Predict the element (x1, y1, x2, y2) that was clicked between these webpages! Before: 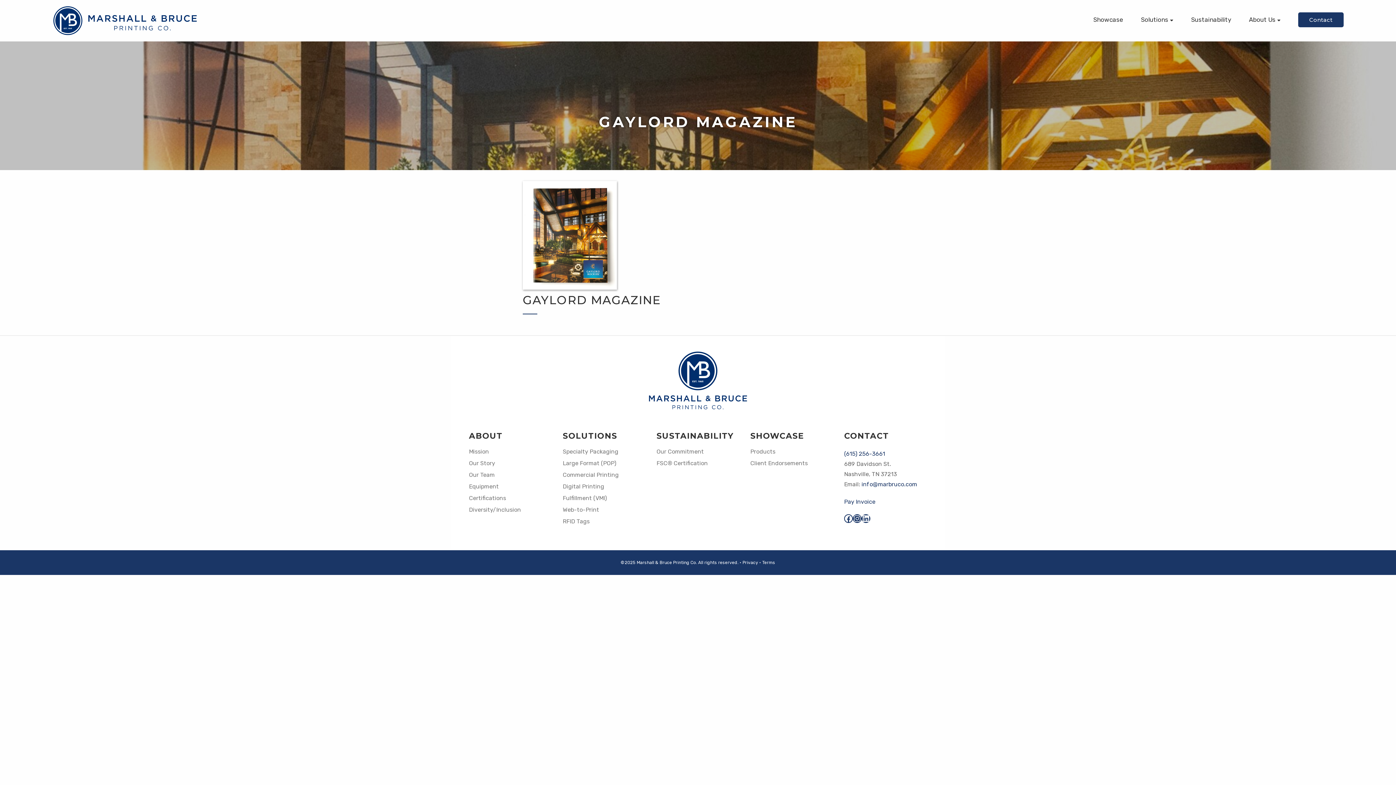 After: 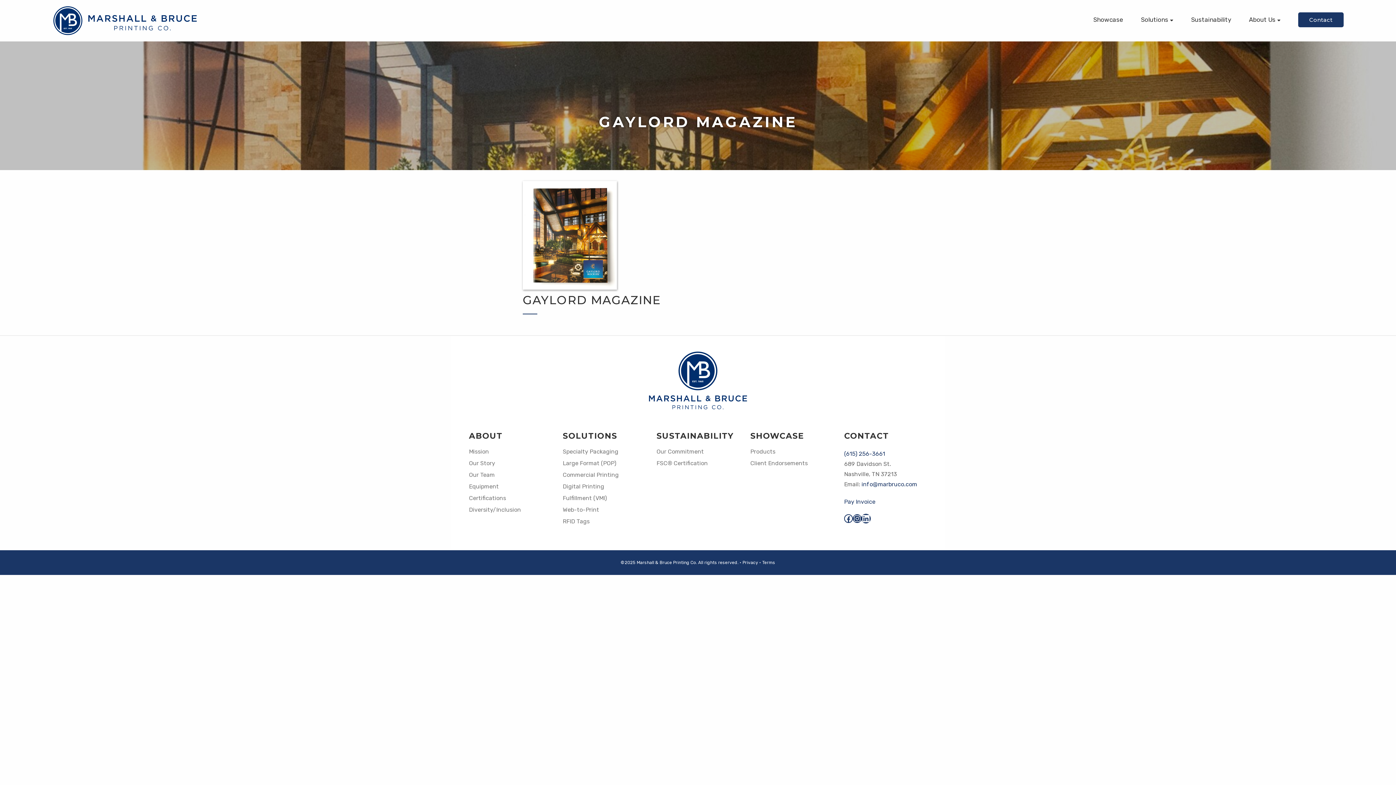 Action: label: LinkedIn bbox: (861, 514, 870, 523)